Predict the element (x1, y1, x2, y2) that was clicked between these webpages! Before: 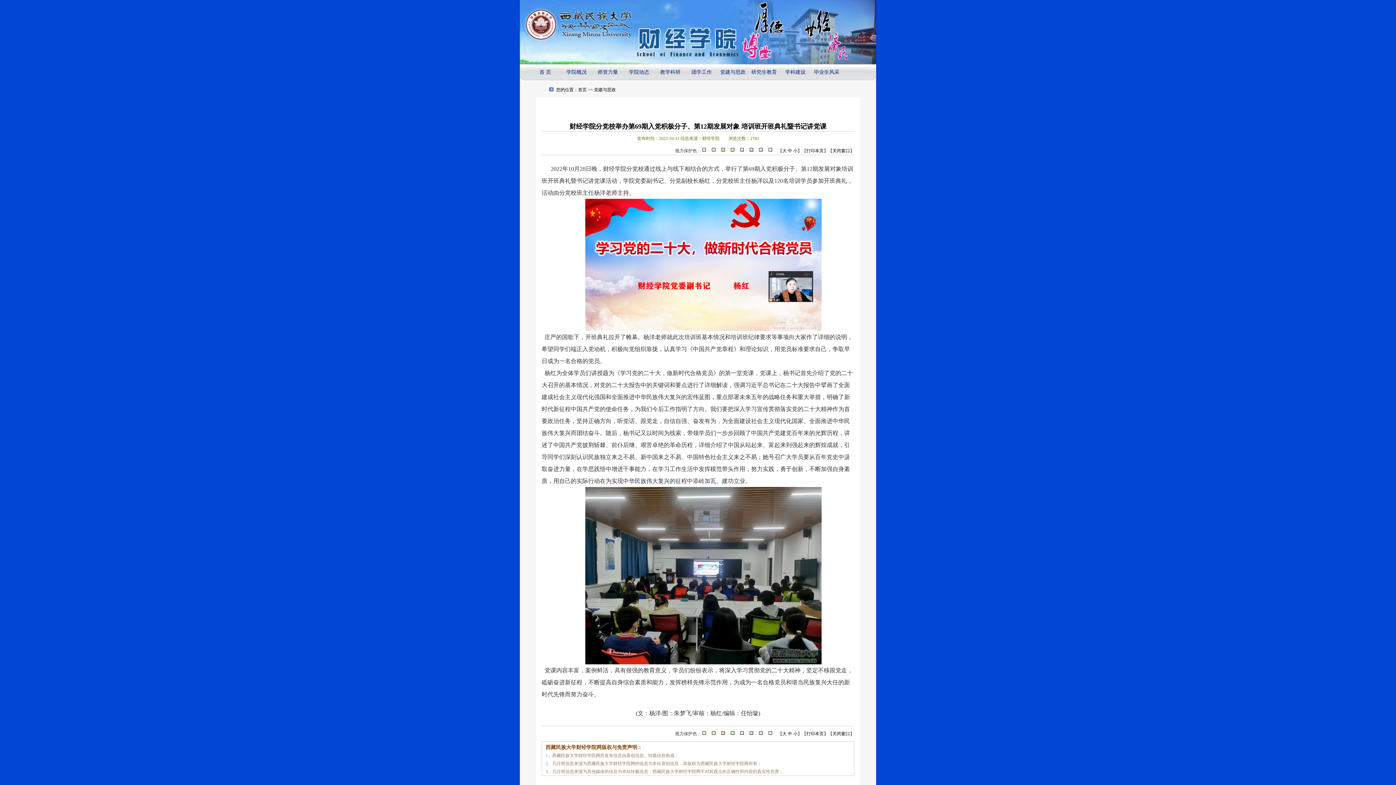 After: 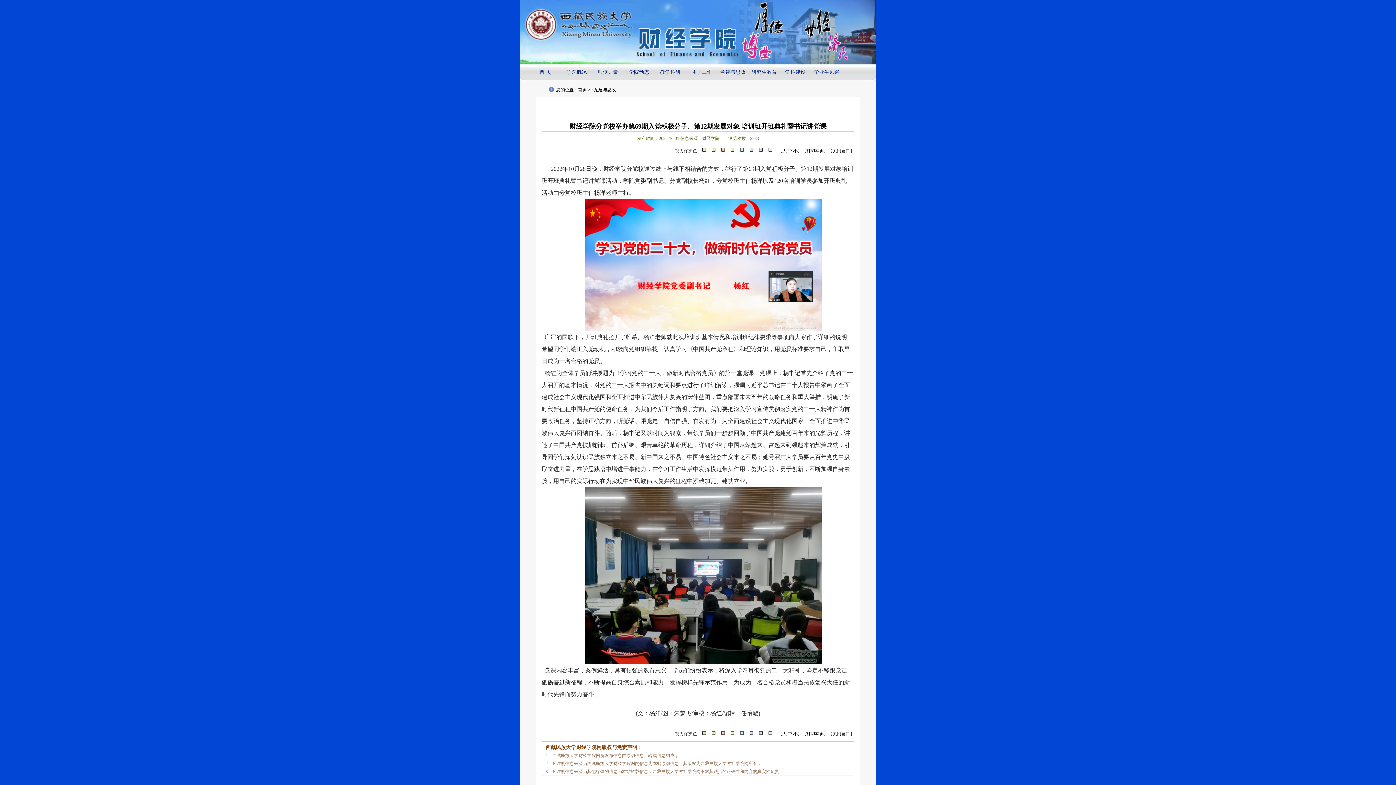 Action: label: 大 bbox: (782, 148, 786, 153)